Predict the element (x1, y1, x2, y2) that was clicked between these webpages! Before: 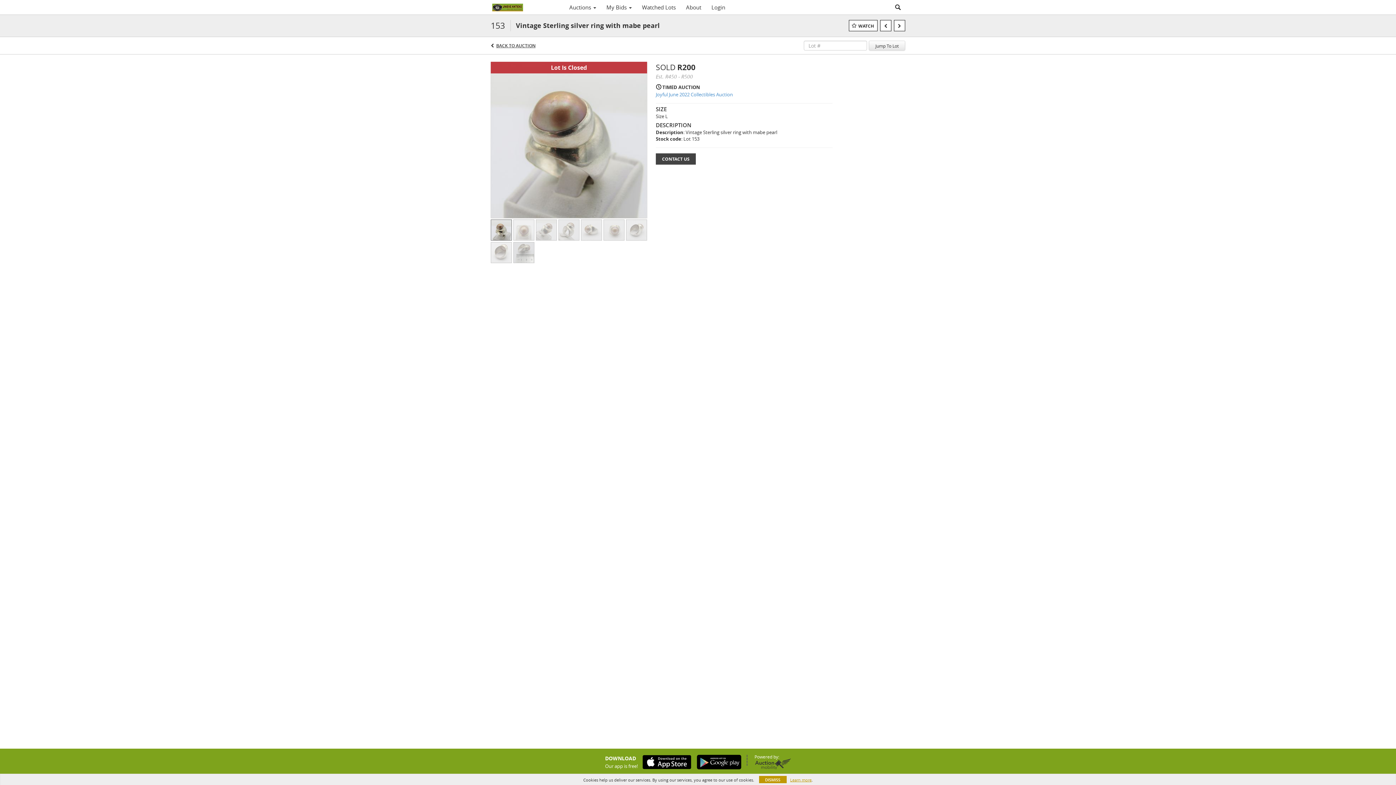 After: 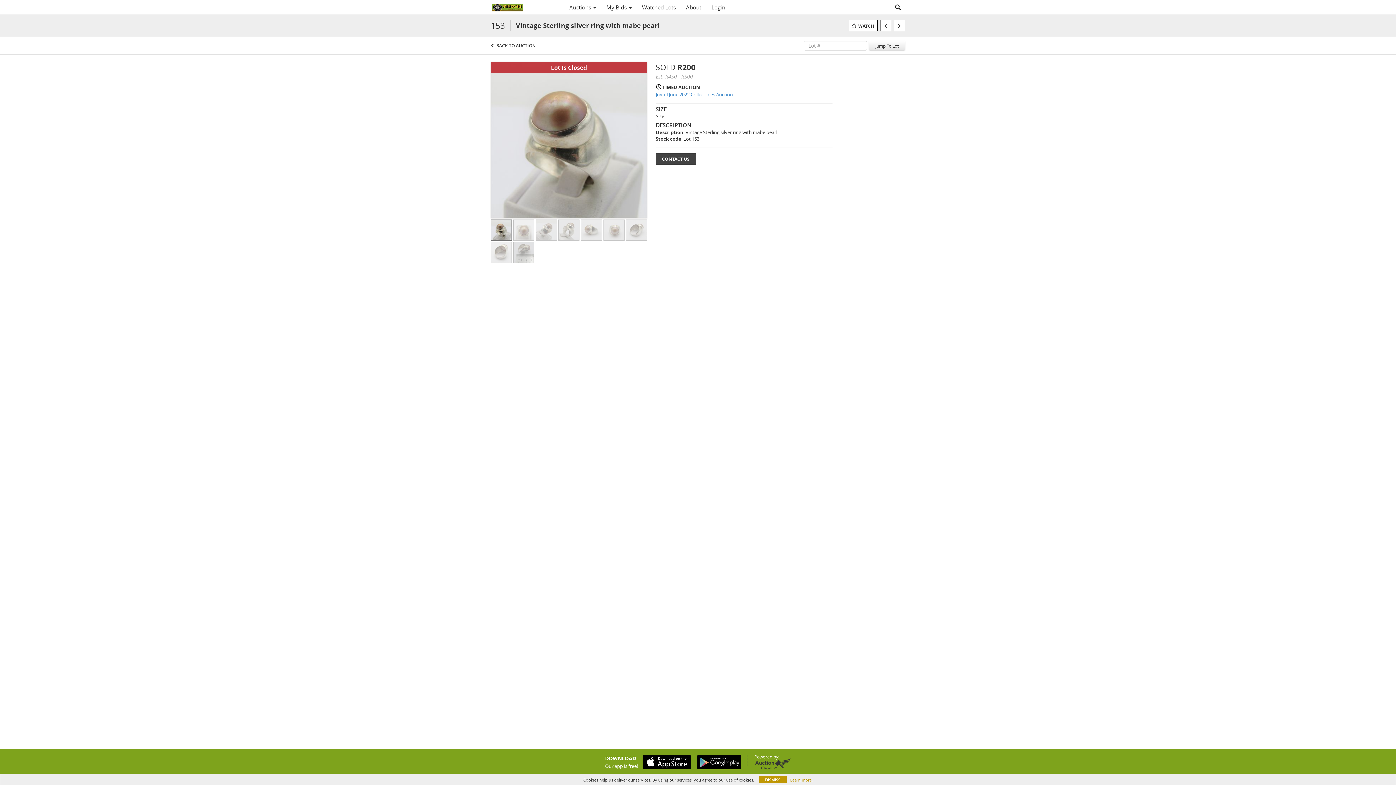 Action: bbox: (638, 755, 691, 769)